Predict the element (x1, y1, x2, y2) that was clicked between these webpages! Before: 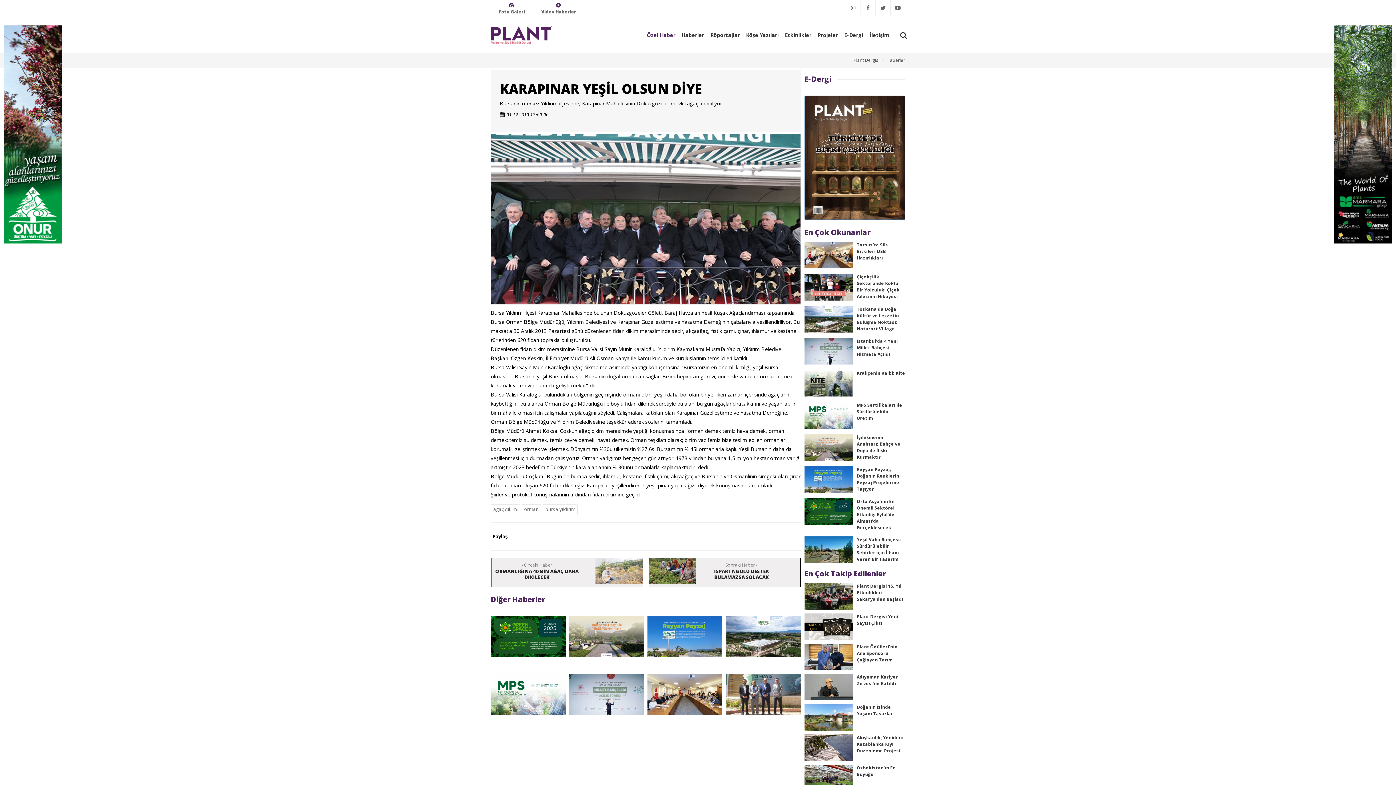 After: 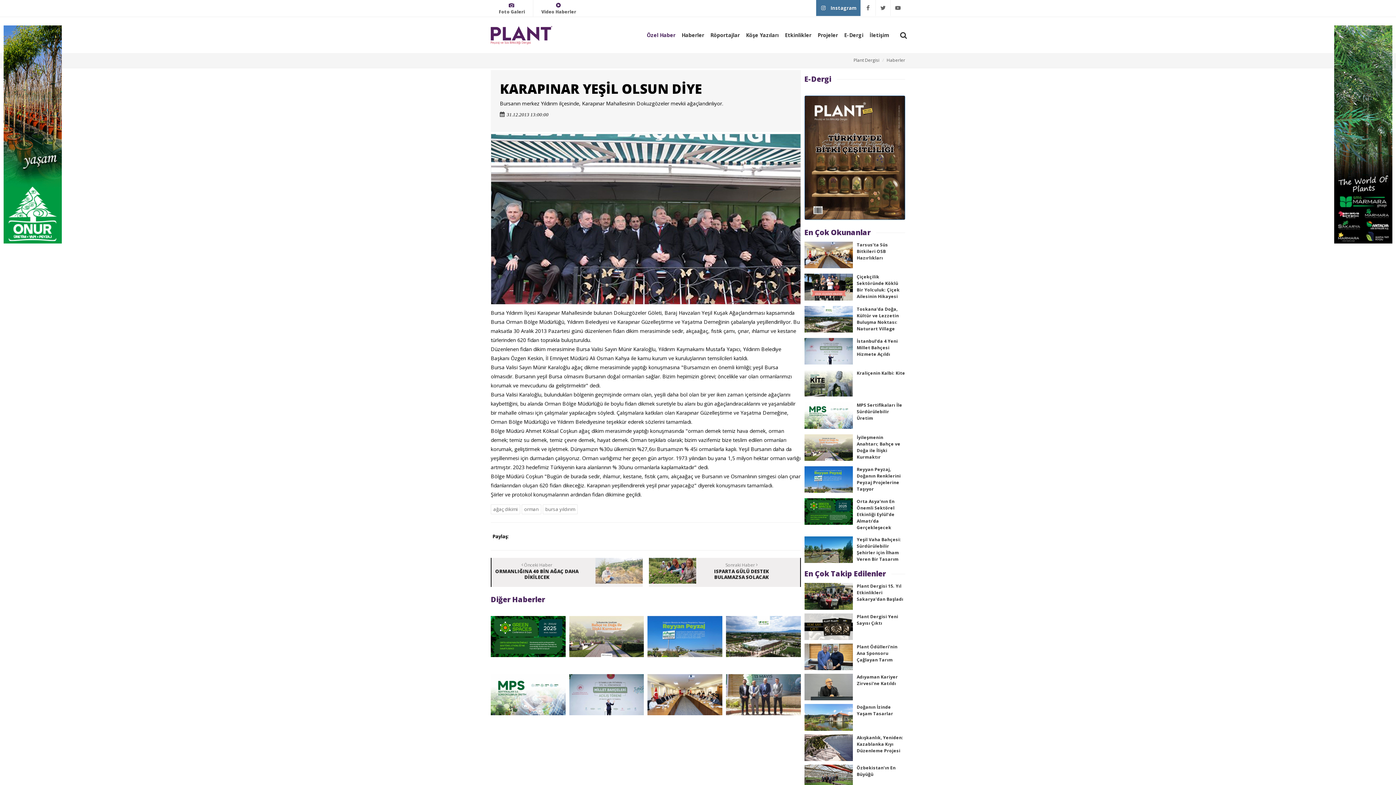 Action: label: Instagram bbox: (846, 0, 860, 16)